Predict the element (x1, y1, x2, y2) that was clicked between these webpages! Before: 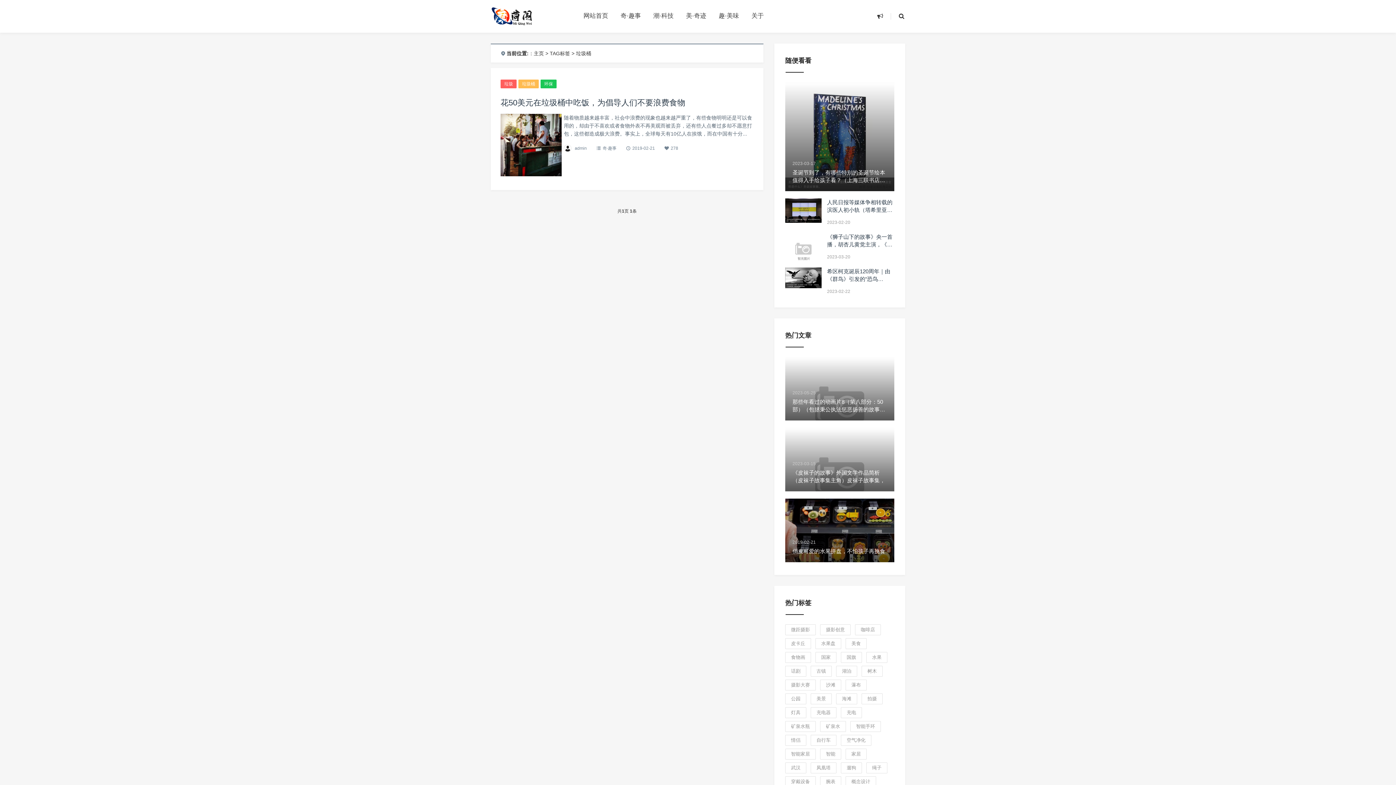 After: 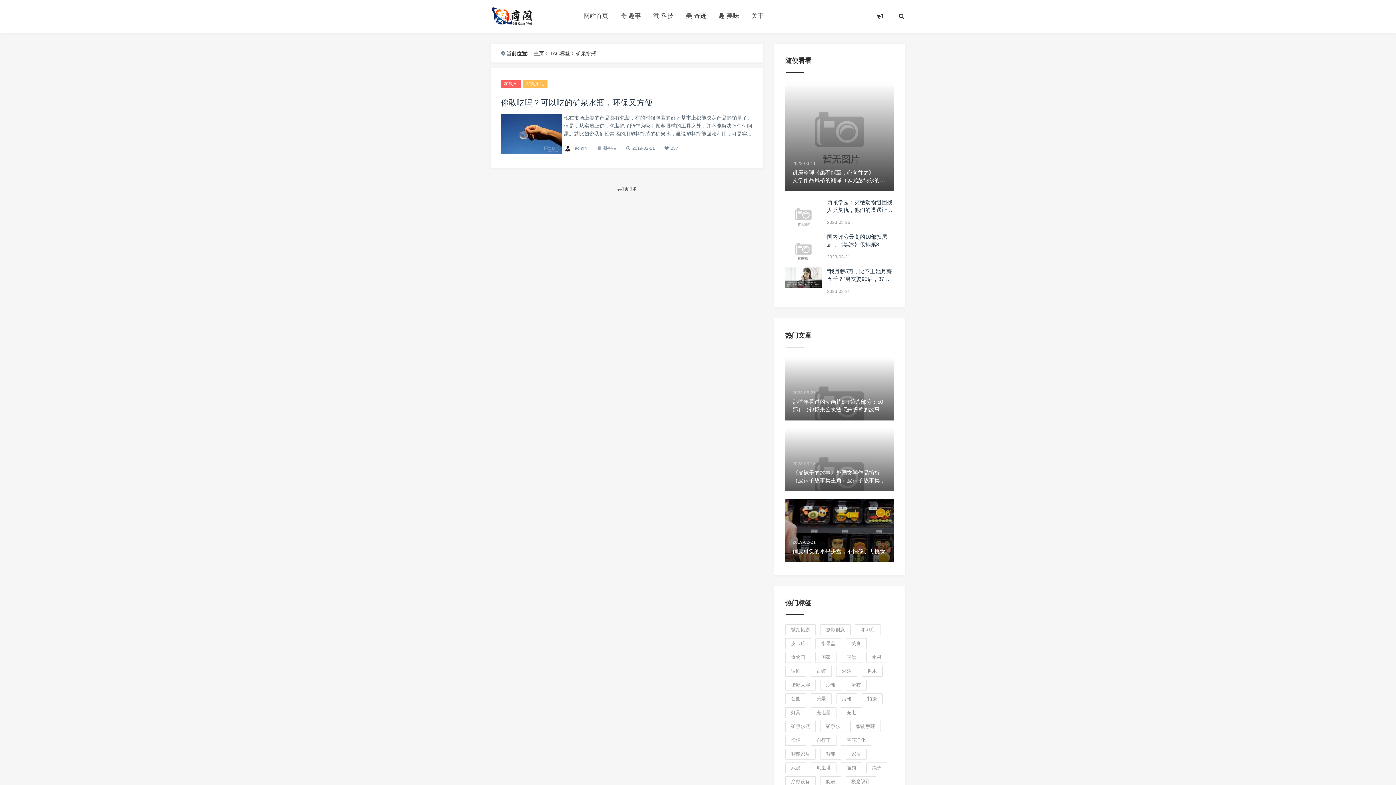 Action: label: 矿泉水瓶 bbox: (785, 721, 816, 732)